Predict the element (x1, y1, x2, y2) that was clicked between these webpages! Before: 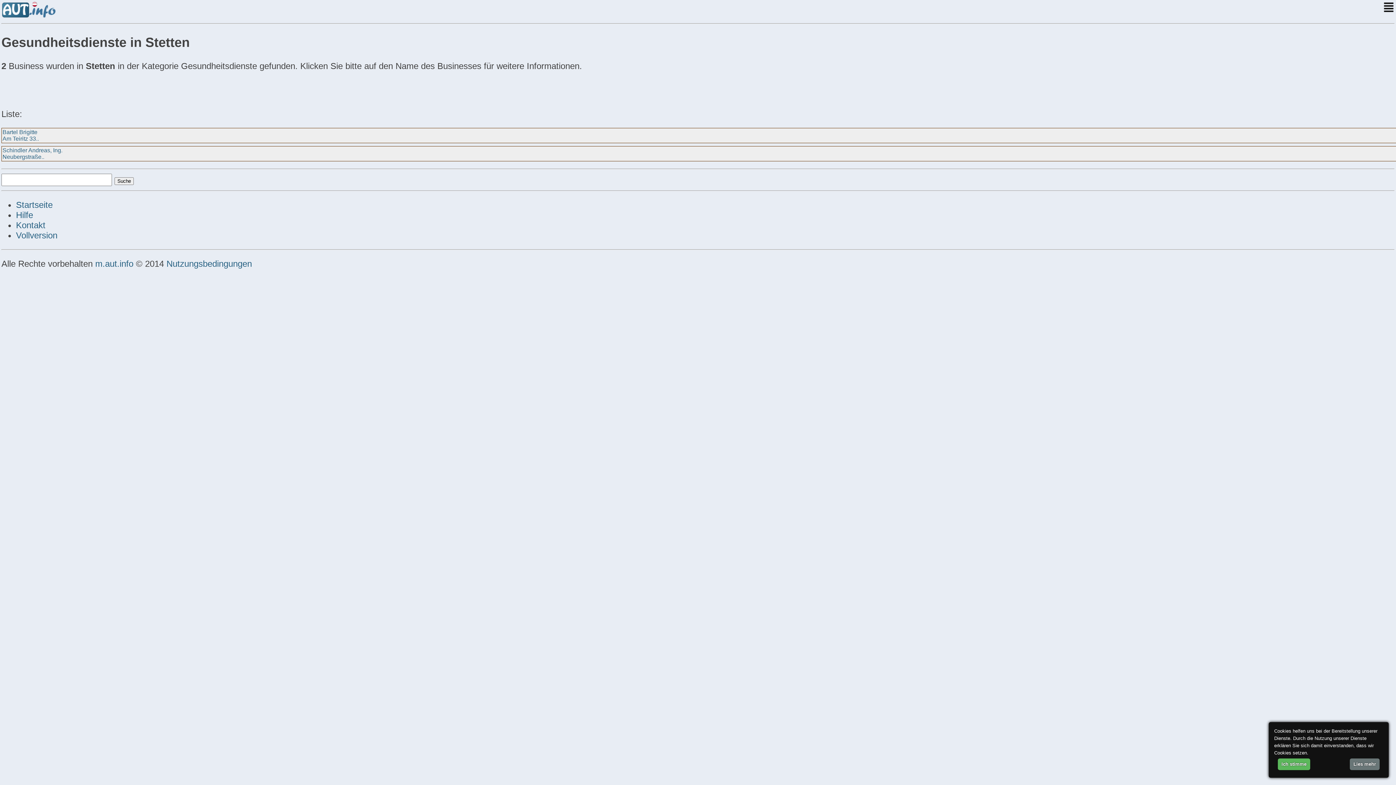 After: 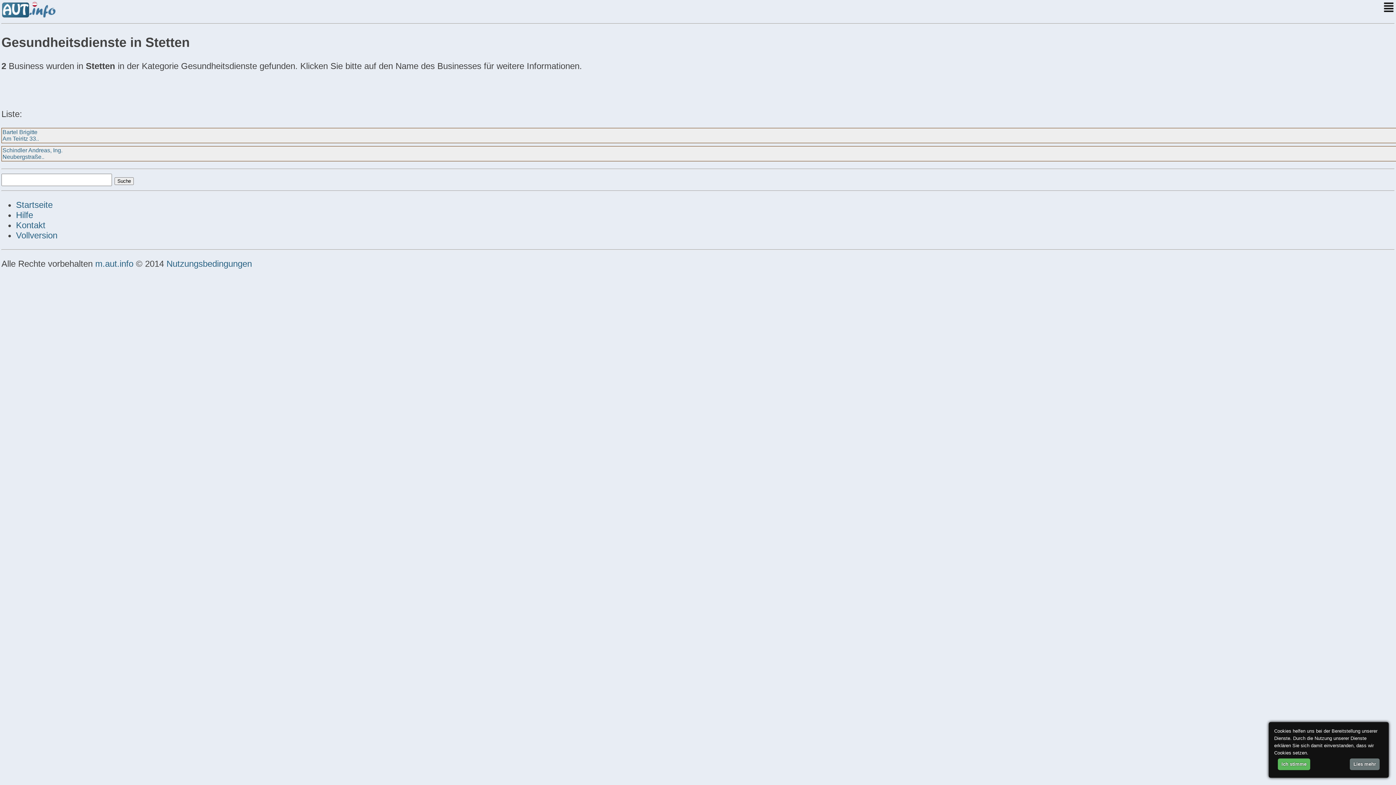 Action: bbox: (1383, 5, 1394, 14)